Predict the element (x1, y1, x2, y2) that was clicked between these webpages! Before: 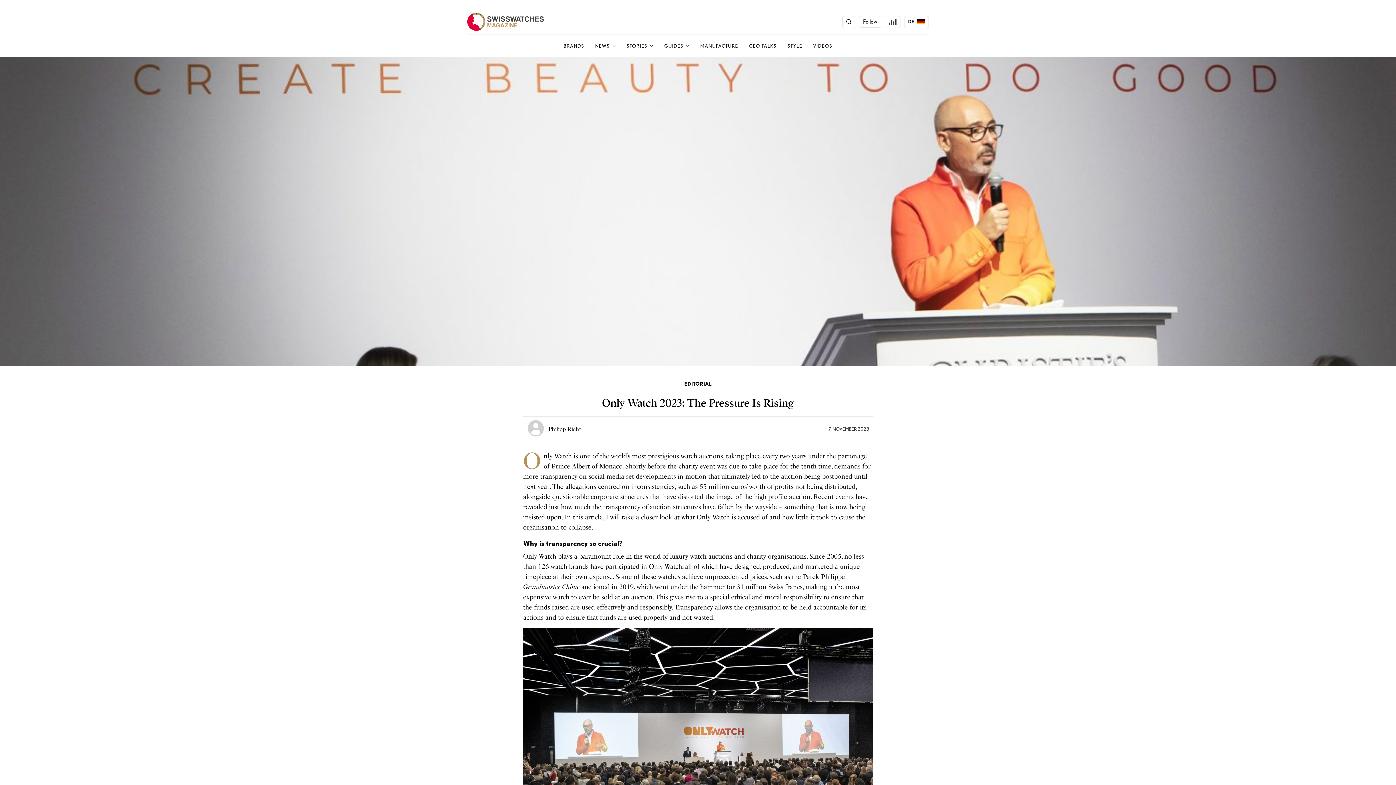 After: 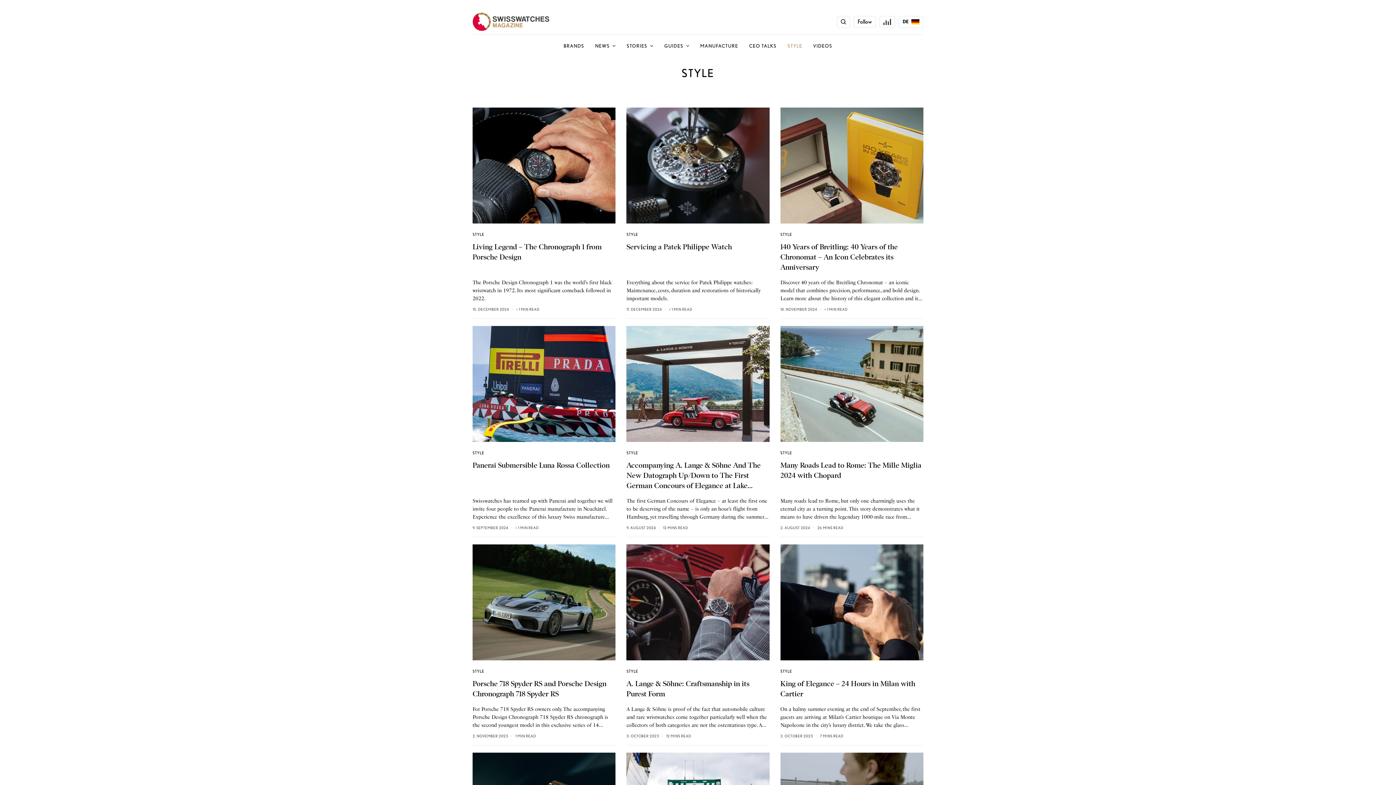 Action: label: STYLE bbox: (787, 34, 802, 56)